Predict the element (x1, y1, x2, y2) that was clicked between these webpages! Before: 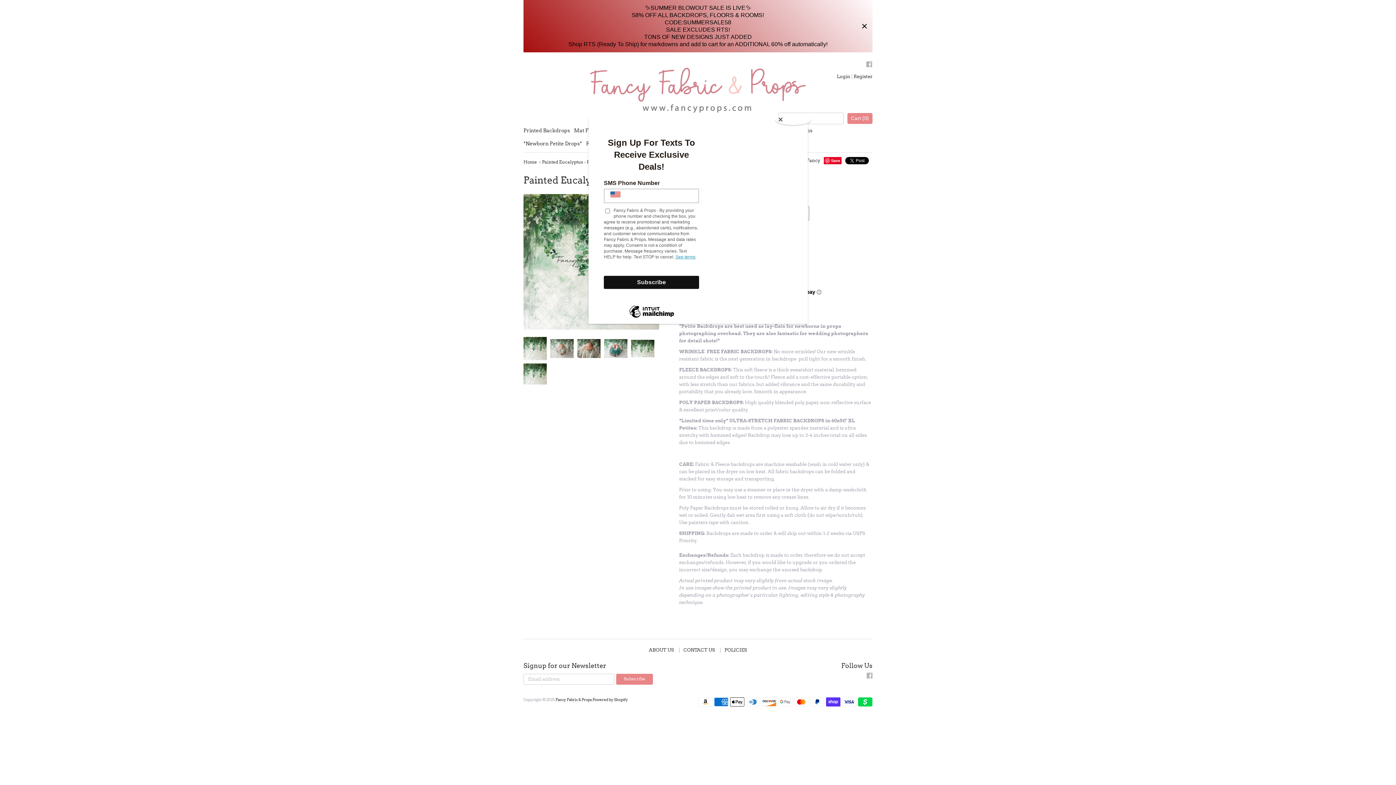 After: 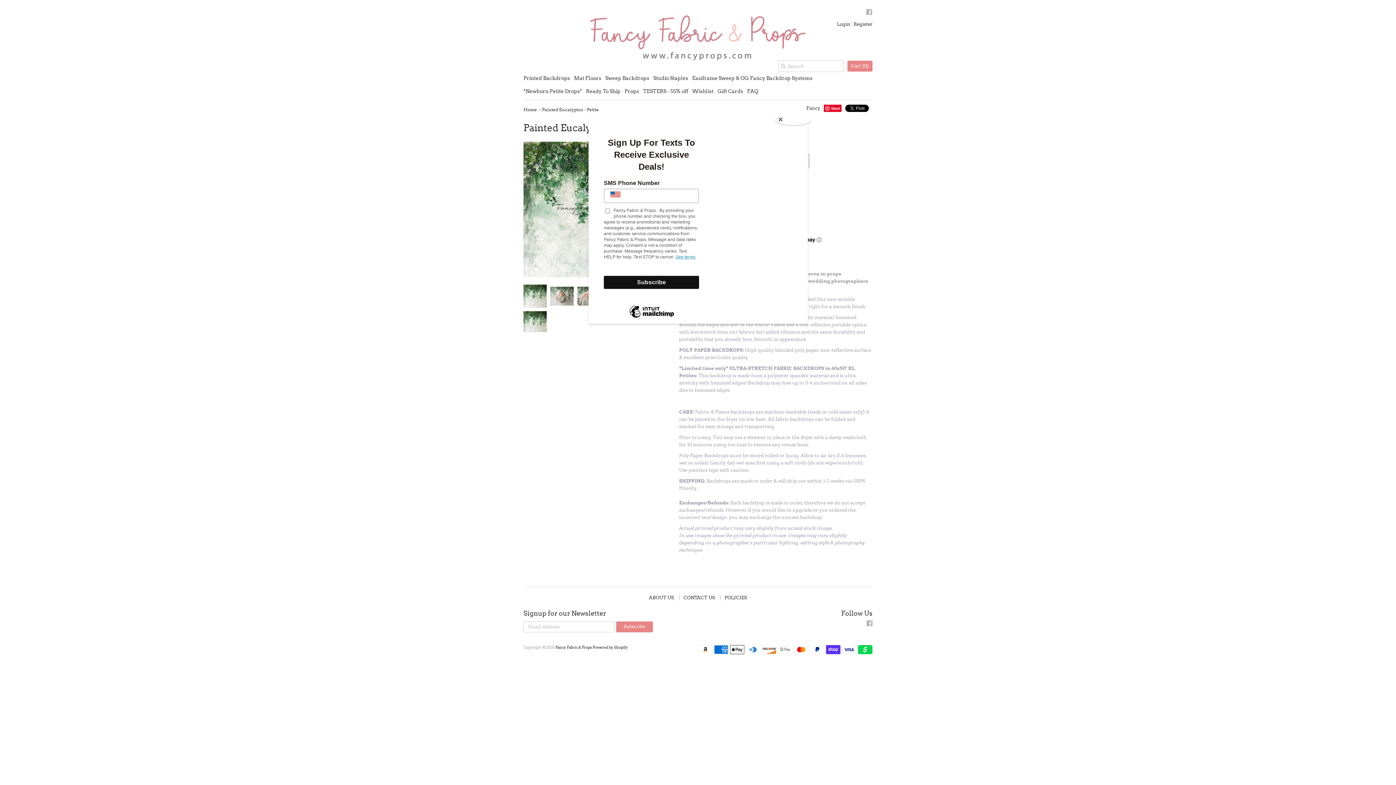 Action: label: Close bbox: (860, 21, 869, 30)